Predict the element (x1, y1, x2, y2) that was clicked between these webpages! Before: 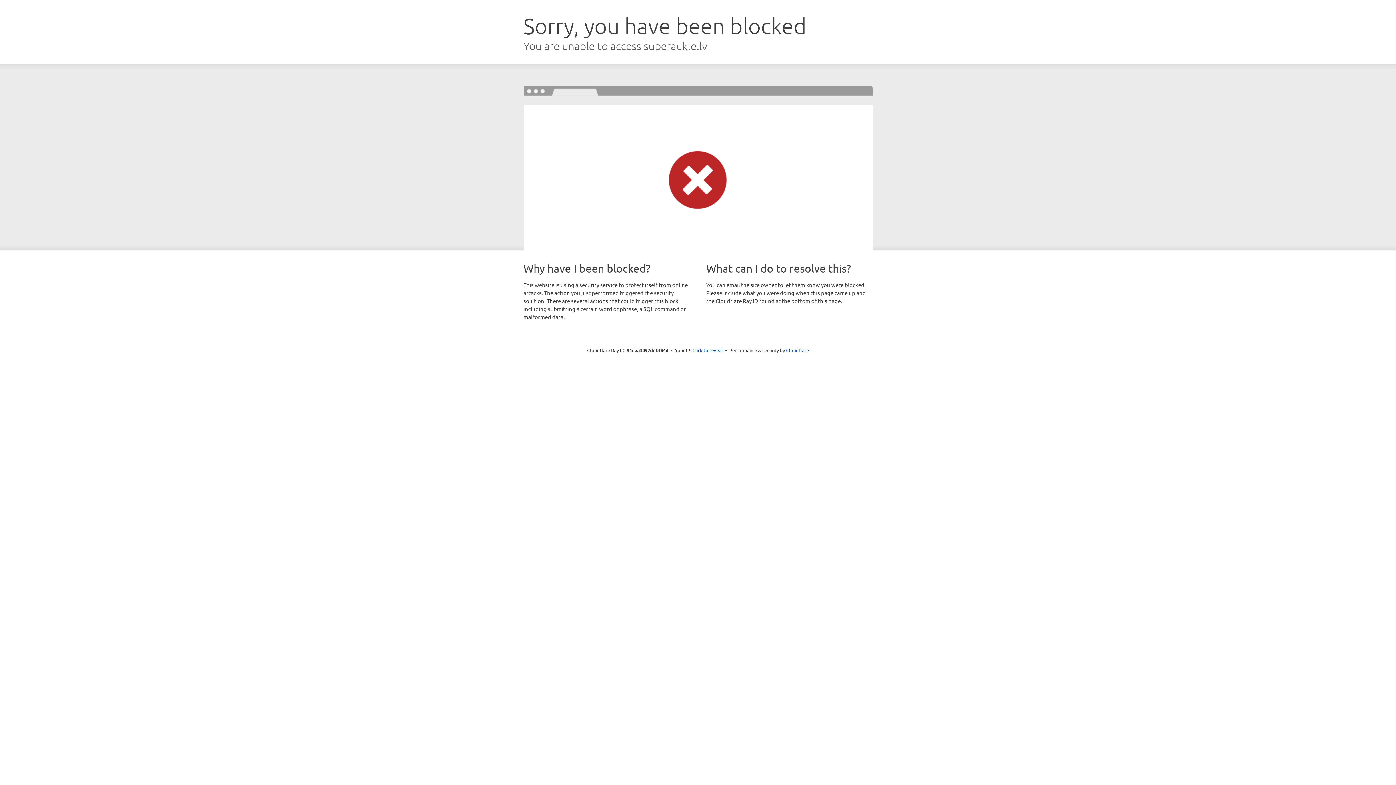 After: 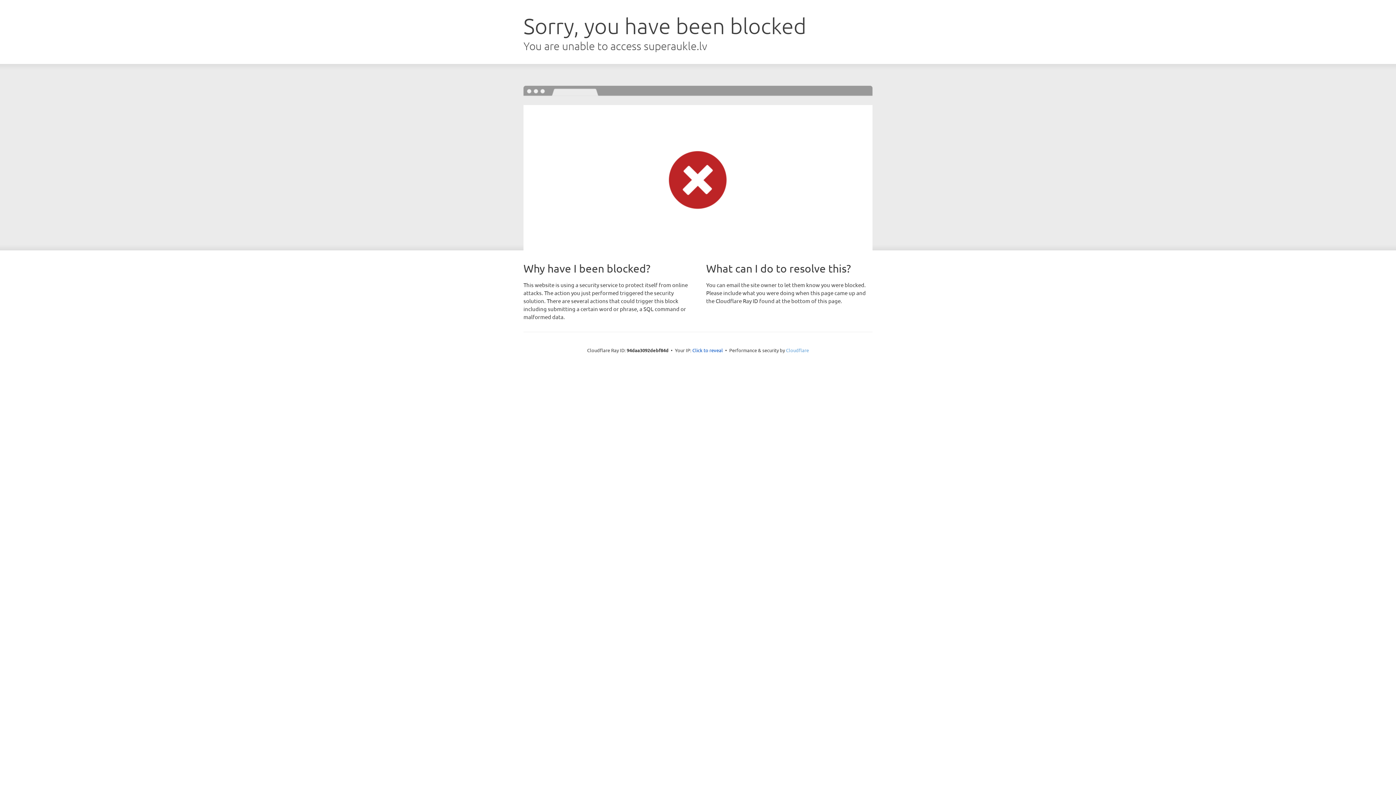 Action: label: Cloudflare bbox: (786, 347, 809, 353)